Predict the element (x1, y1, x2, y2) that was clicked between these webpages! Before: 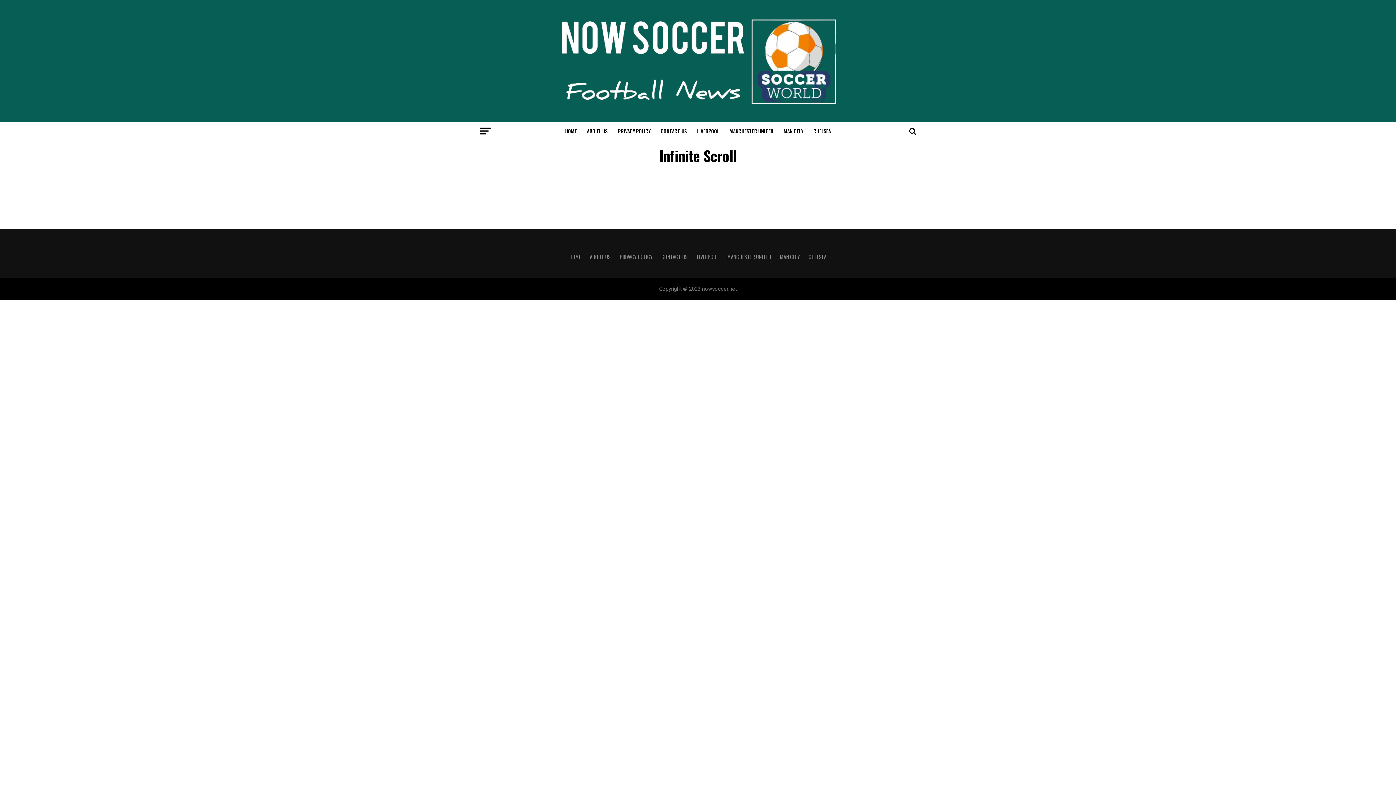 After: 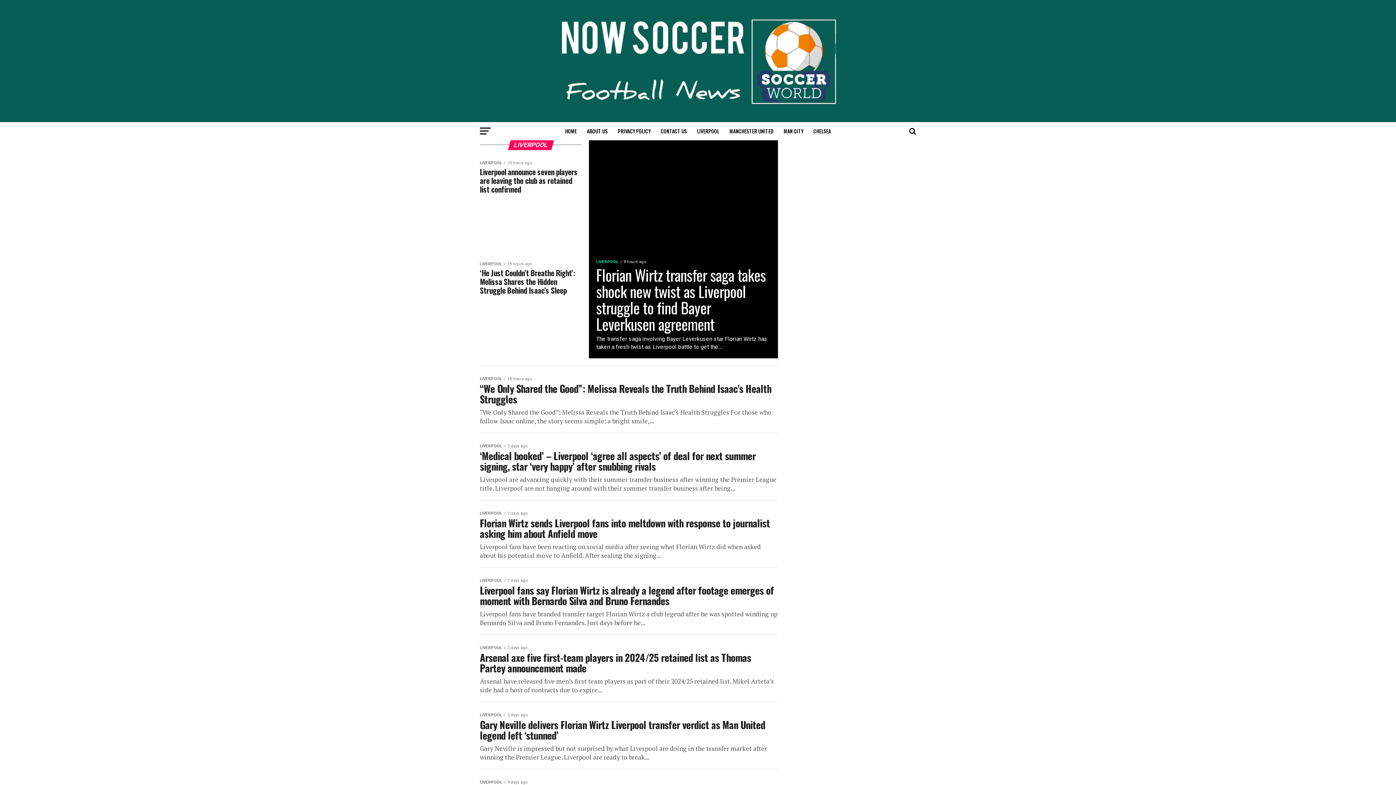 Action: bbox: (696, 253, 718, 260) label: LIVERPOOL